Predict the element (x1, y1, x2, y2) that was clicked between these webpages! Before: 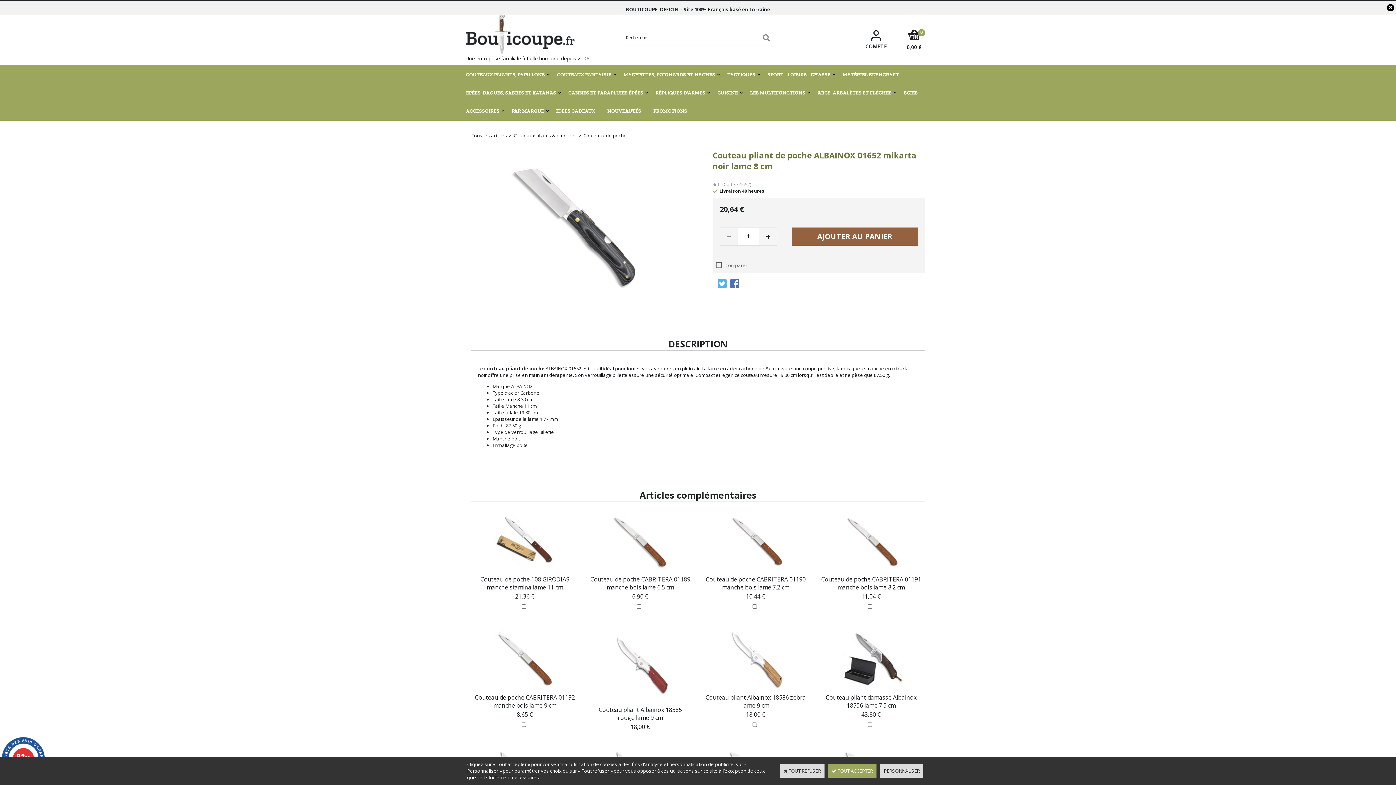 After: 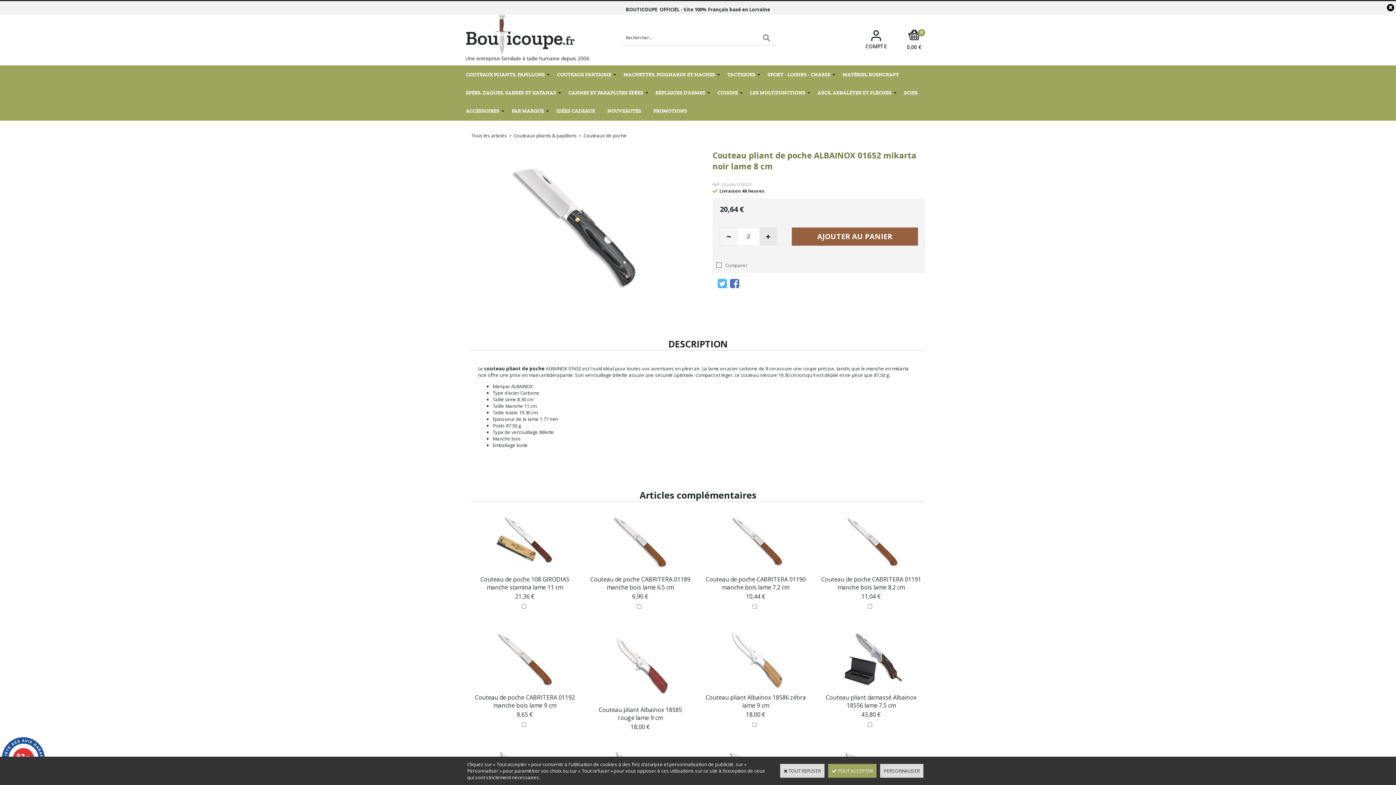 Action: bbox: (759, 227, 777, 245)